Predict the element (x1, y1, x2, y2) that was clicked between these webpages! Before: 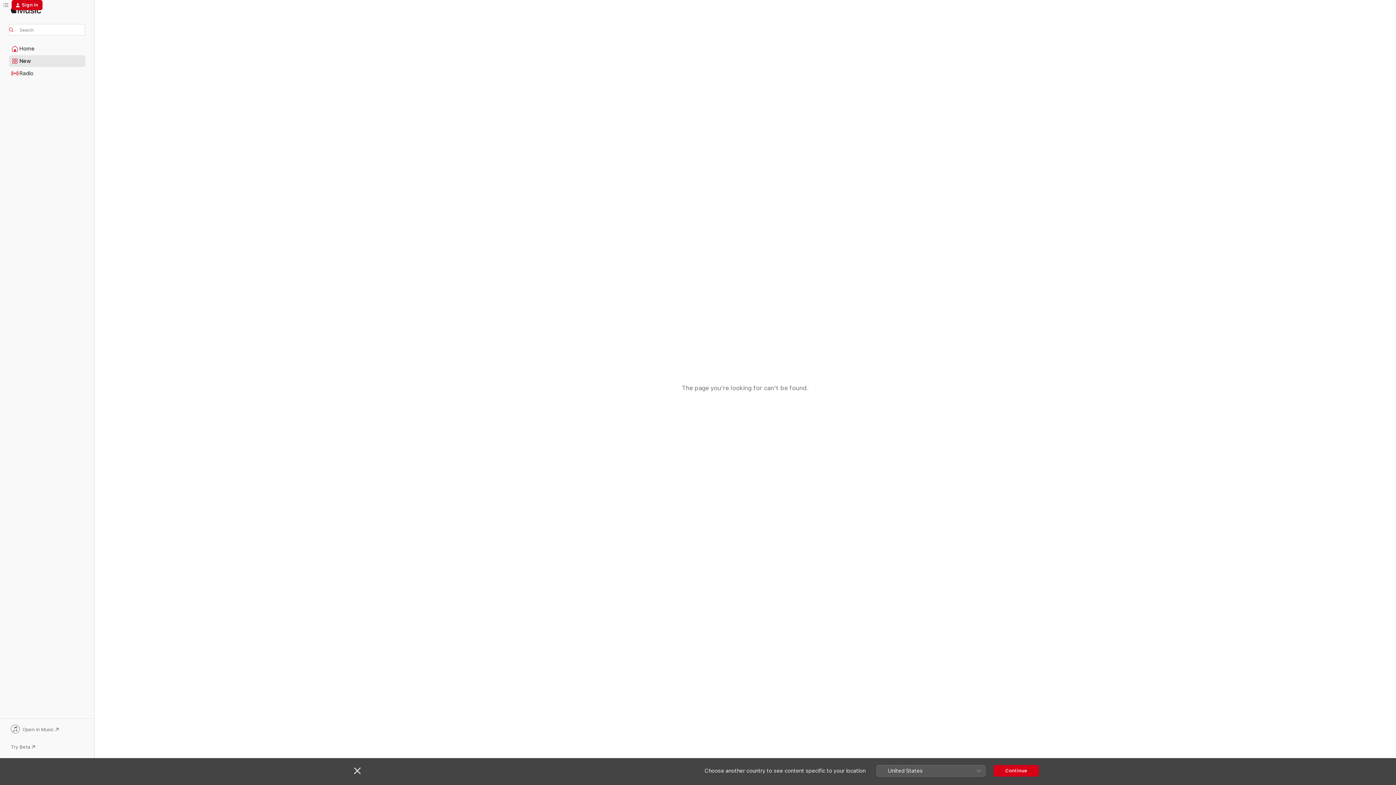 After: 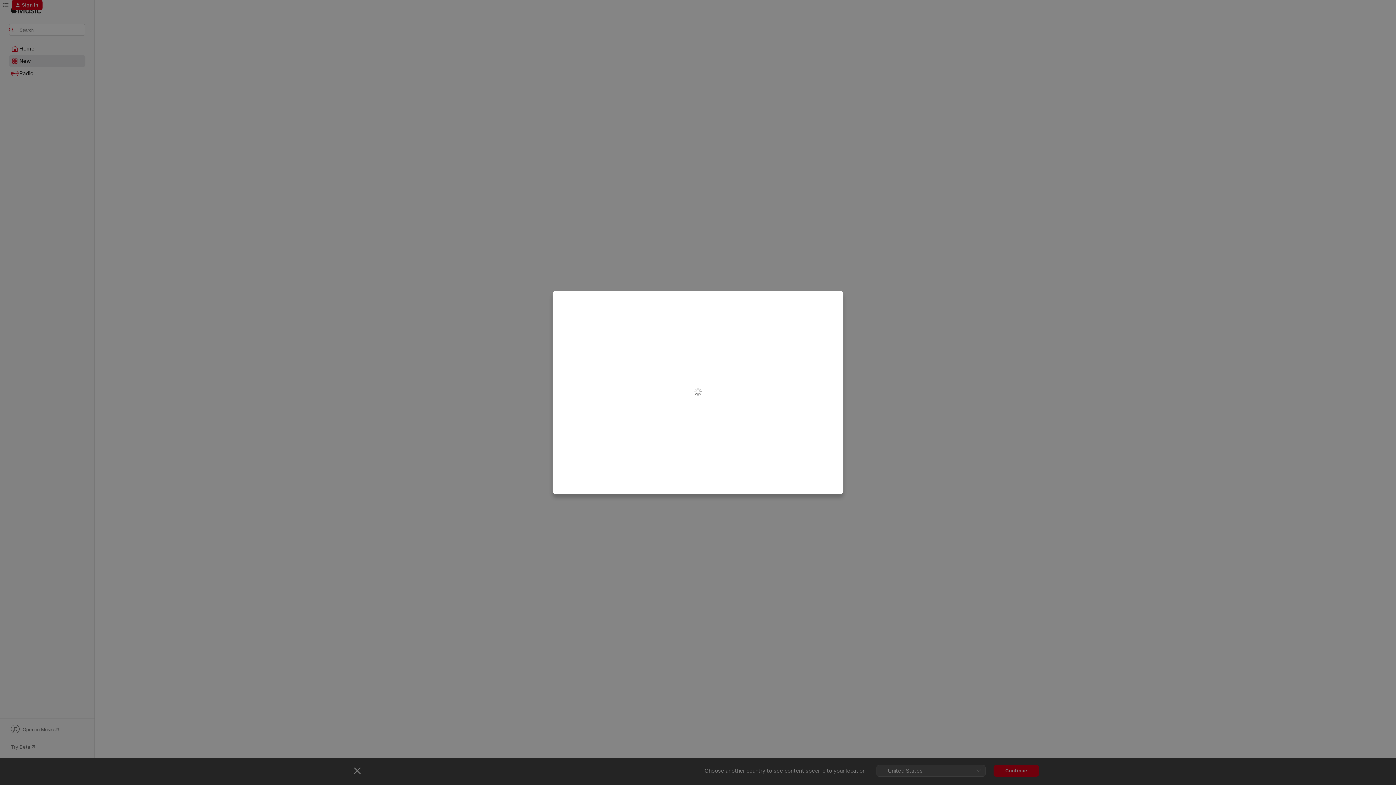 Action: label: Sign In bbox: (11, 0, 42, 10)